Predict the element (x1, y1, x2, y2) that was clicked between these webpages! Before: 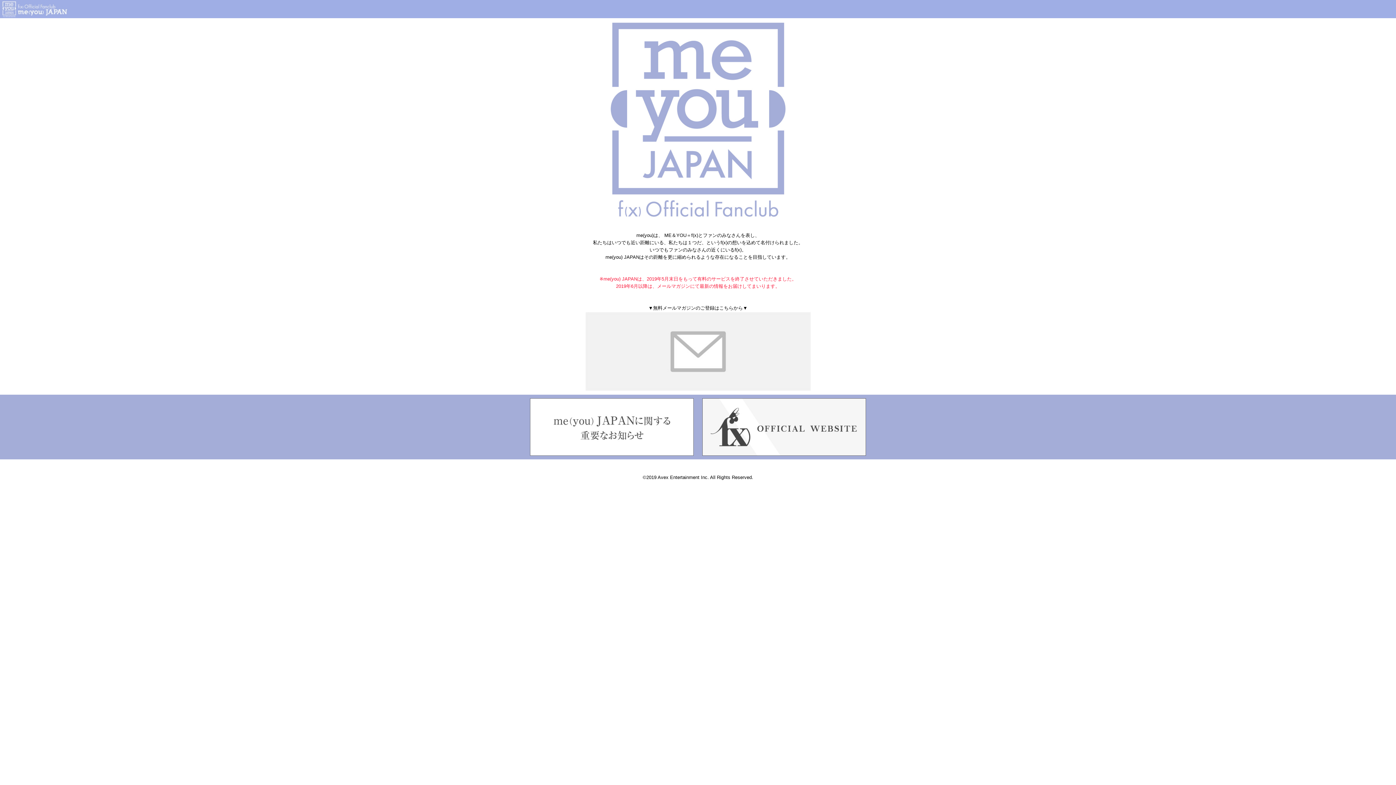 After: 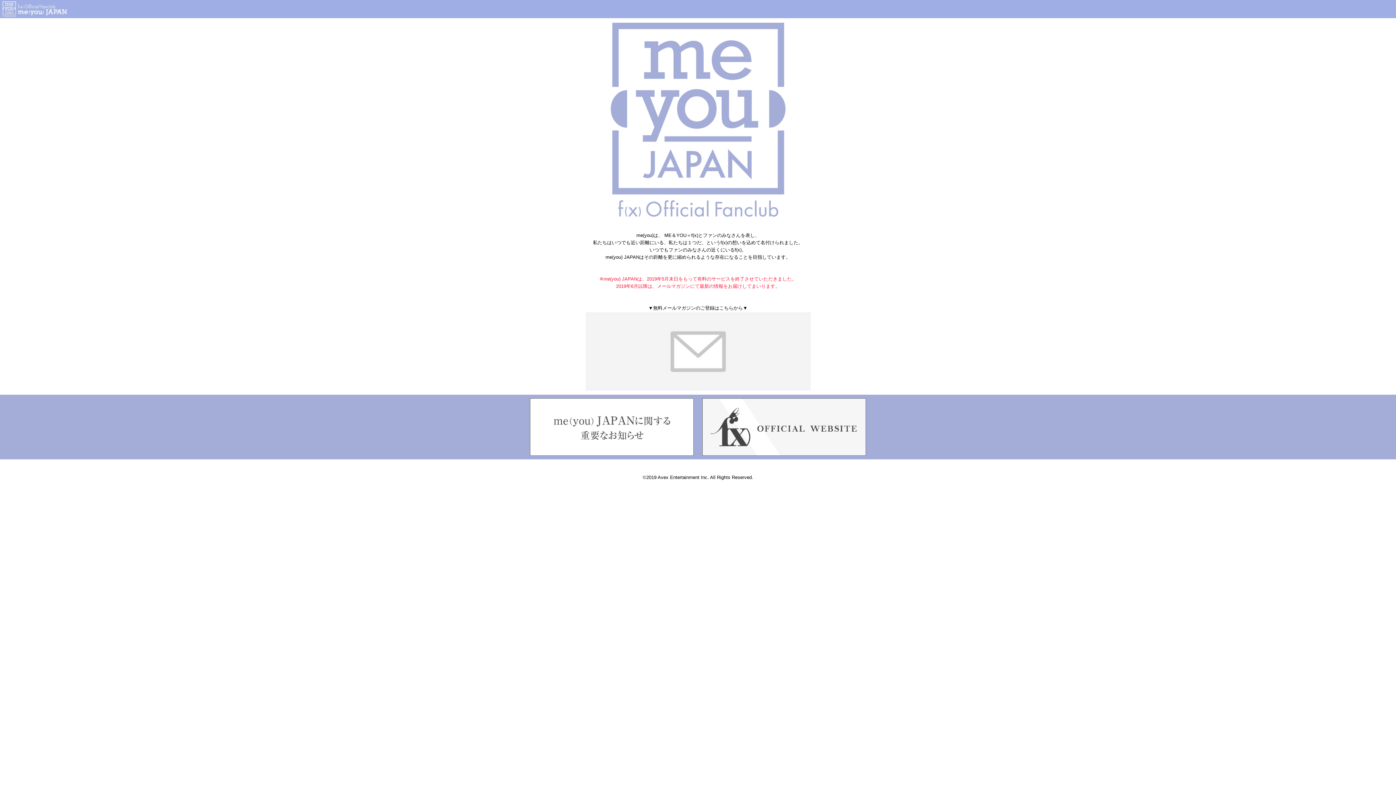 Action: bbox: (585, 312, 811, 391)